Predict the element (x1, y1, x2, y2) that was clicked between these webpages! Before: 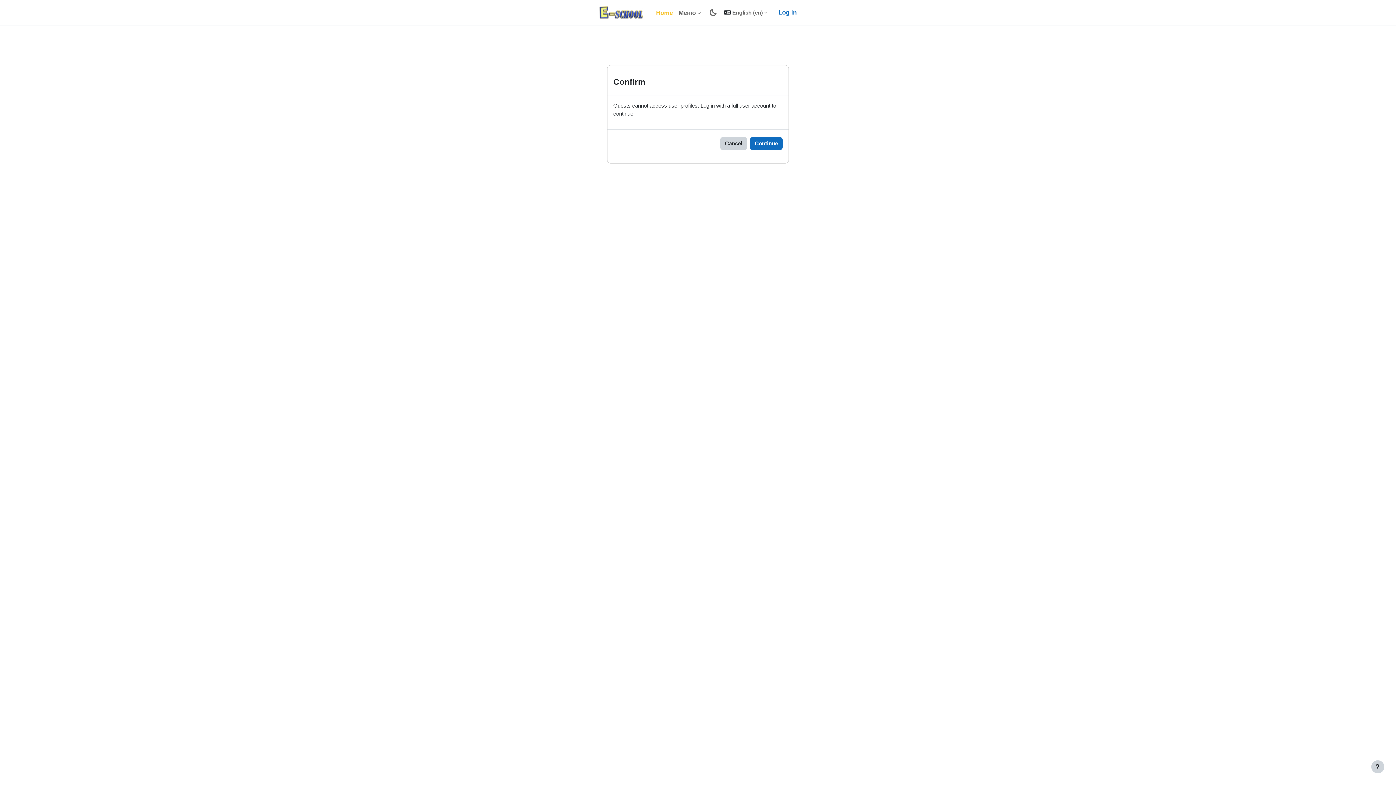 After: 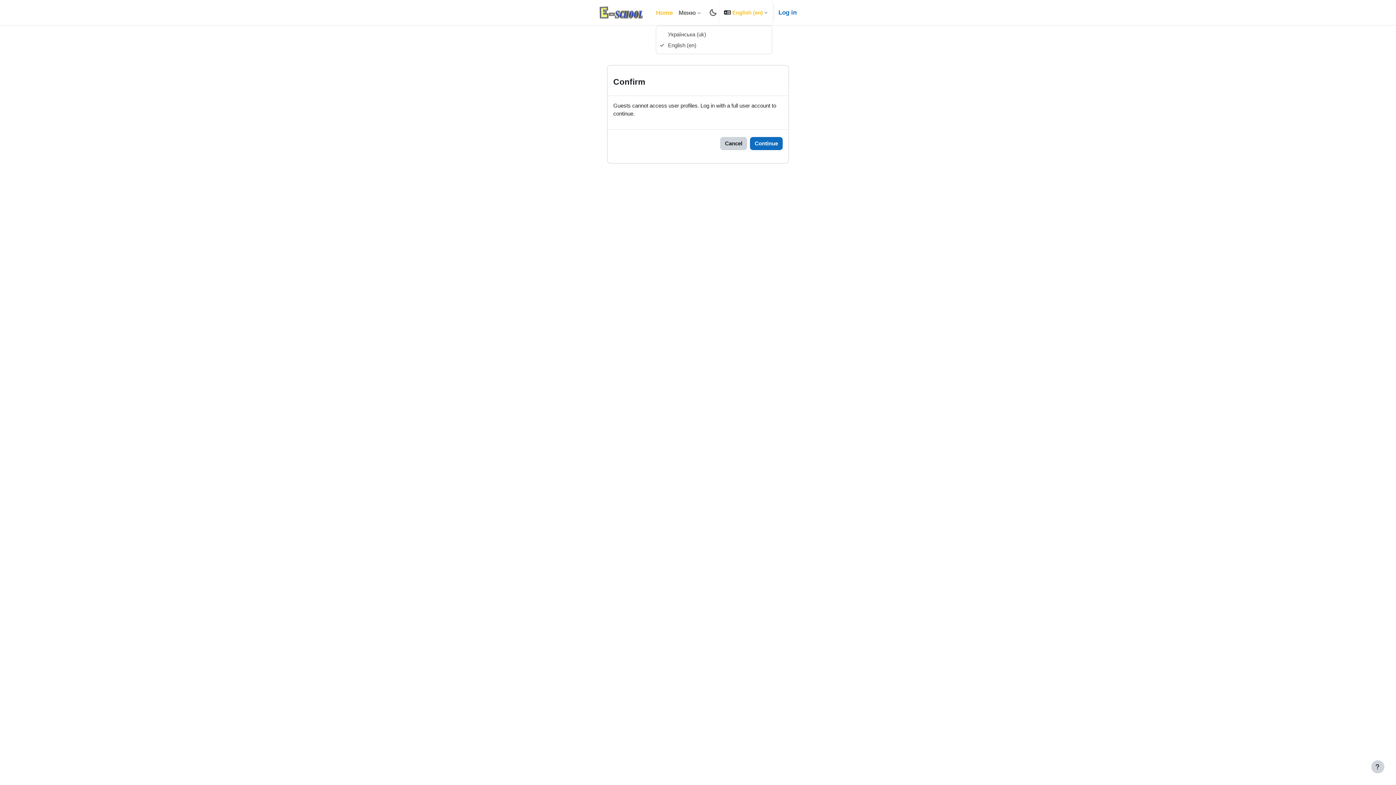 Action: bbox: (719, 0, 772, 25) label: Language